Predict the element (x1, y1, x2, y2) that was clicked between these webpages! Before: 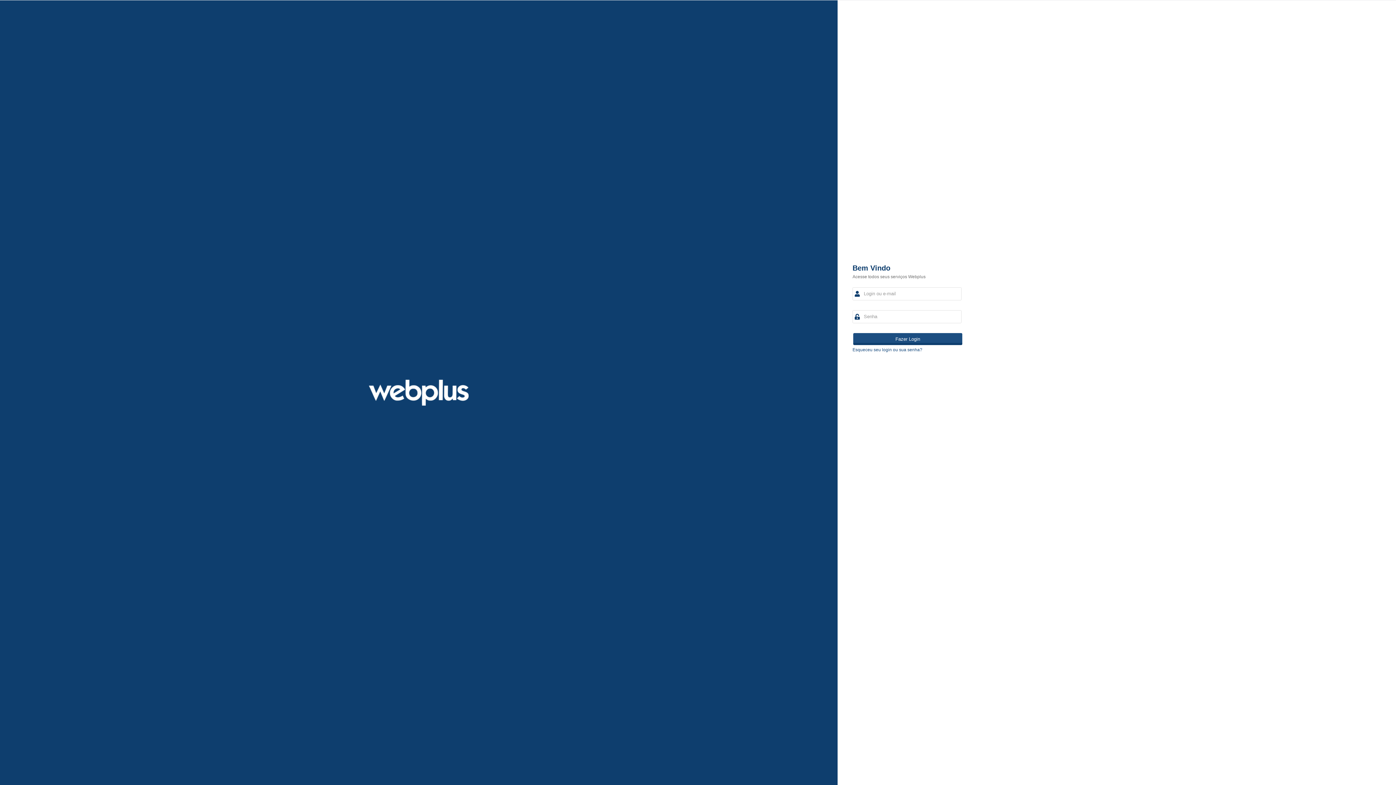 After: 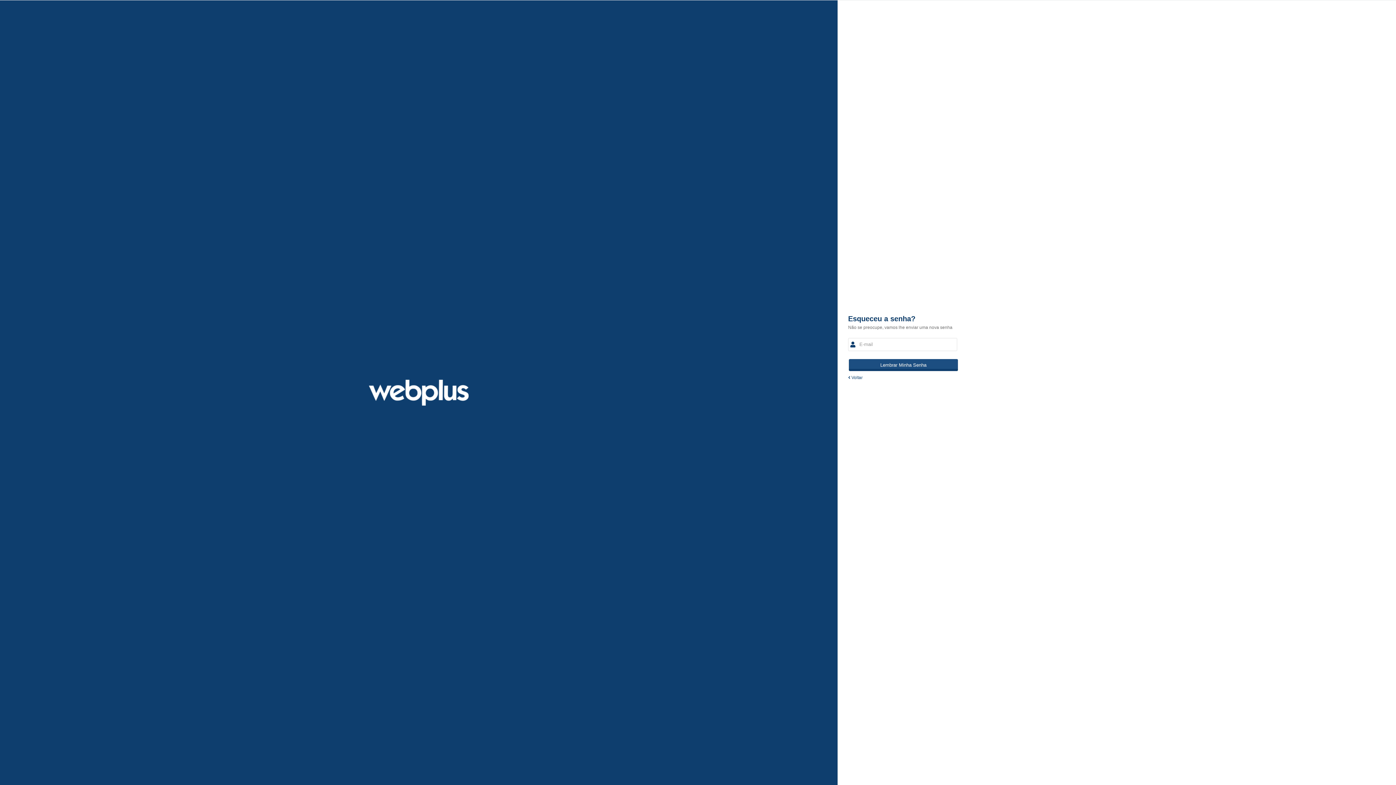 Action: label: Esqueceu seu login ou sua senha? bbox: (852, 347, 922, 352)